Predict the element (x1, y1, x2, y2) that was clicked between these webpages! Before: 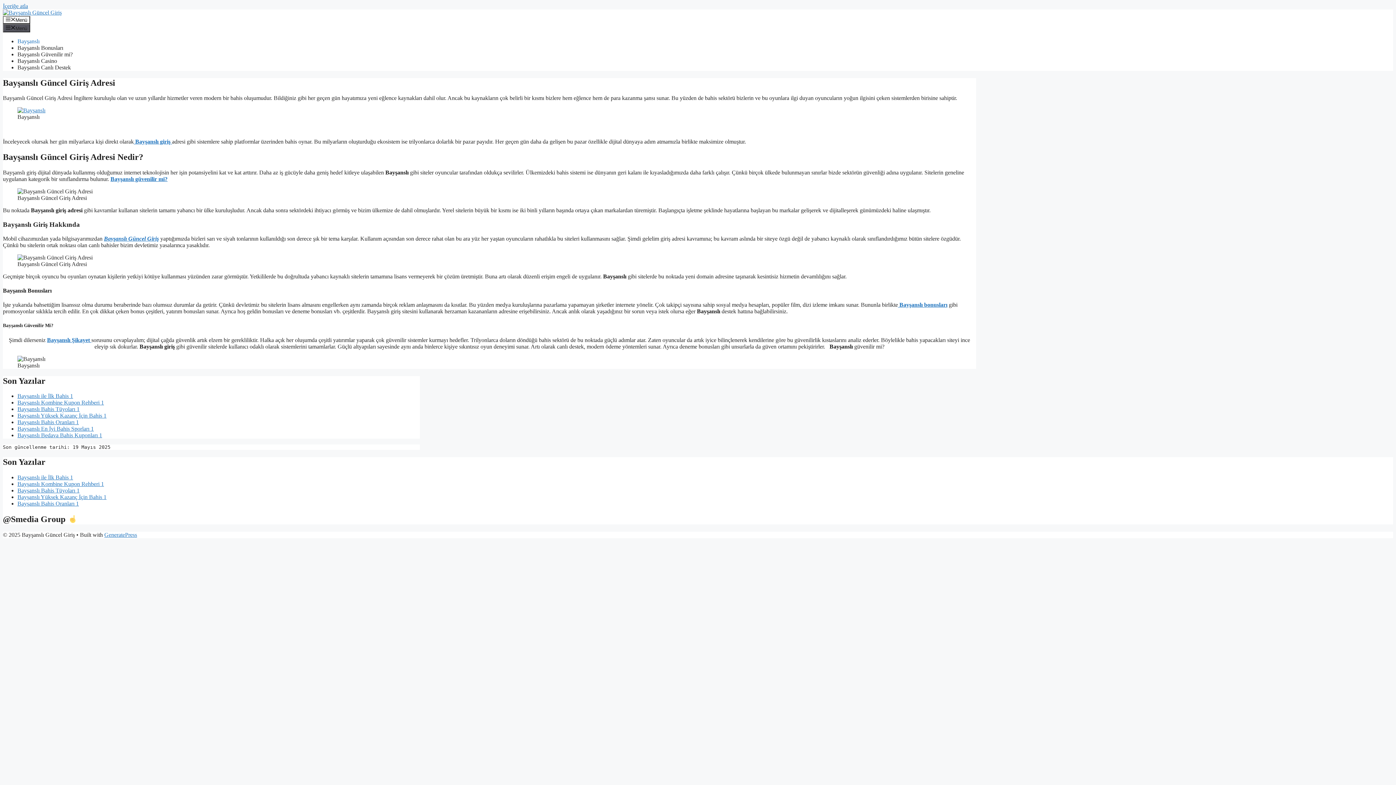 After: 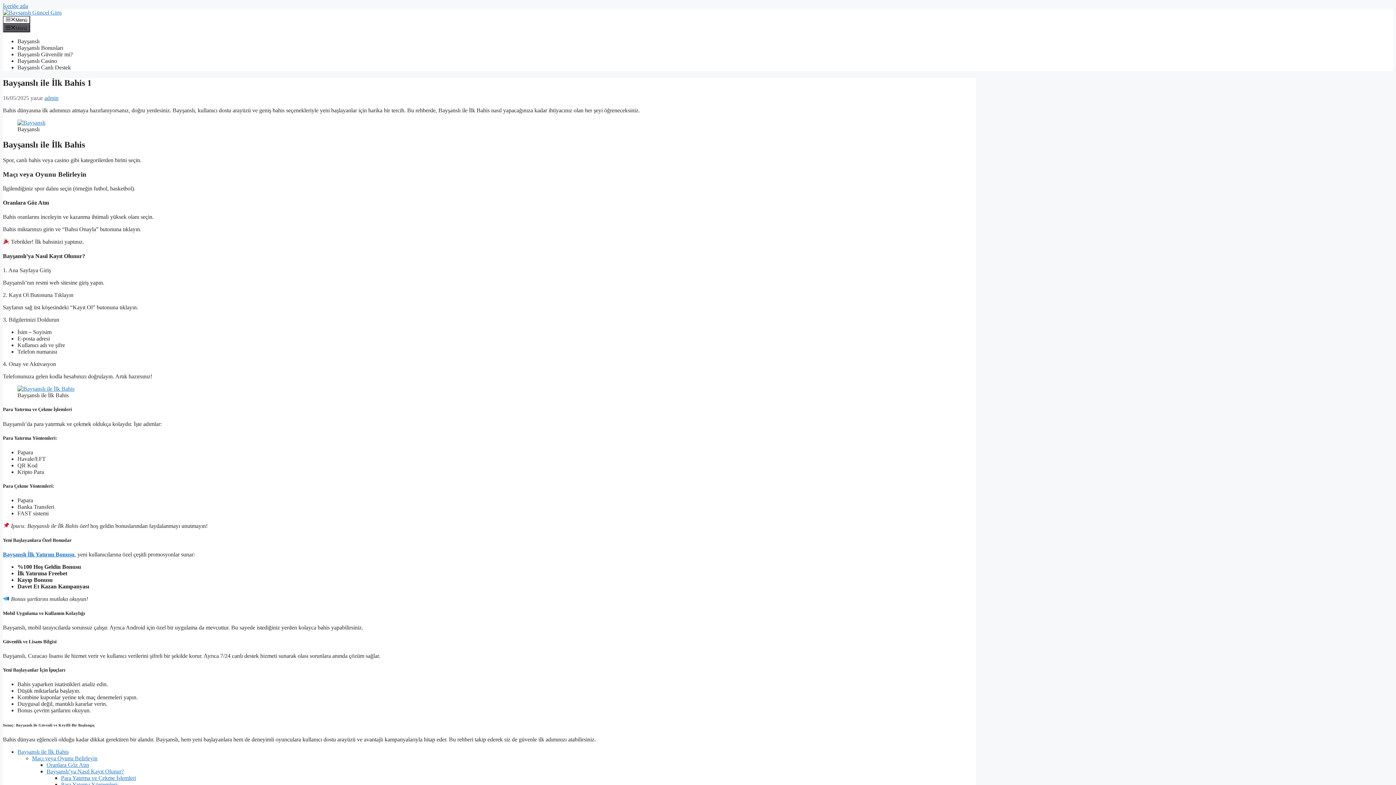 Action: bbox: (17, 393, 73, 399) label: Bayşanslı ile İlk Bahis 1